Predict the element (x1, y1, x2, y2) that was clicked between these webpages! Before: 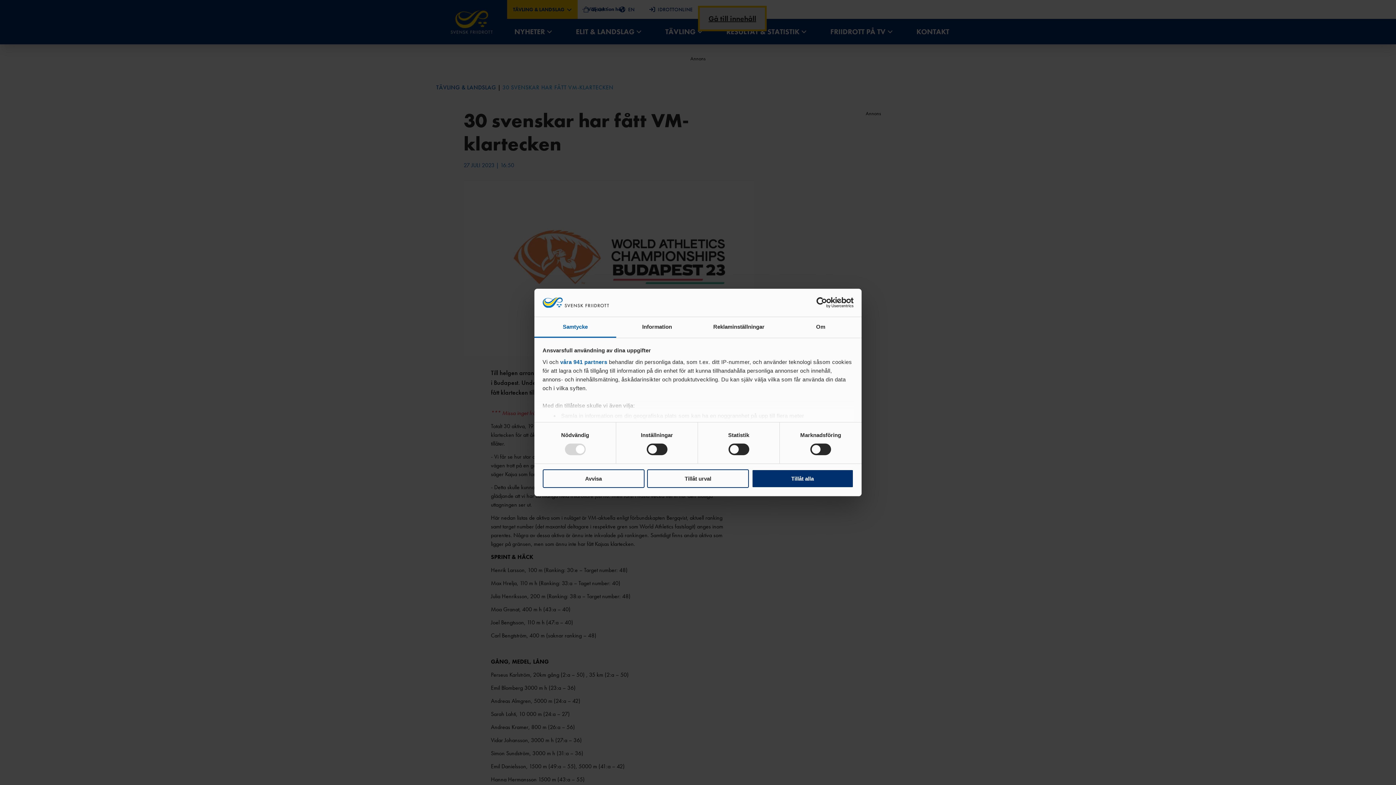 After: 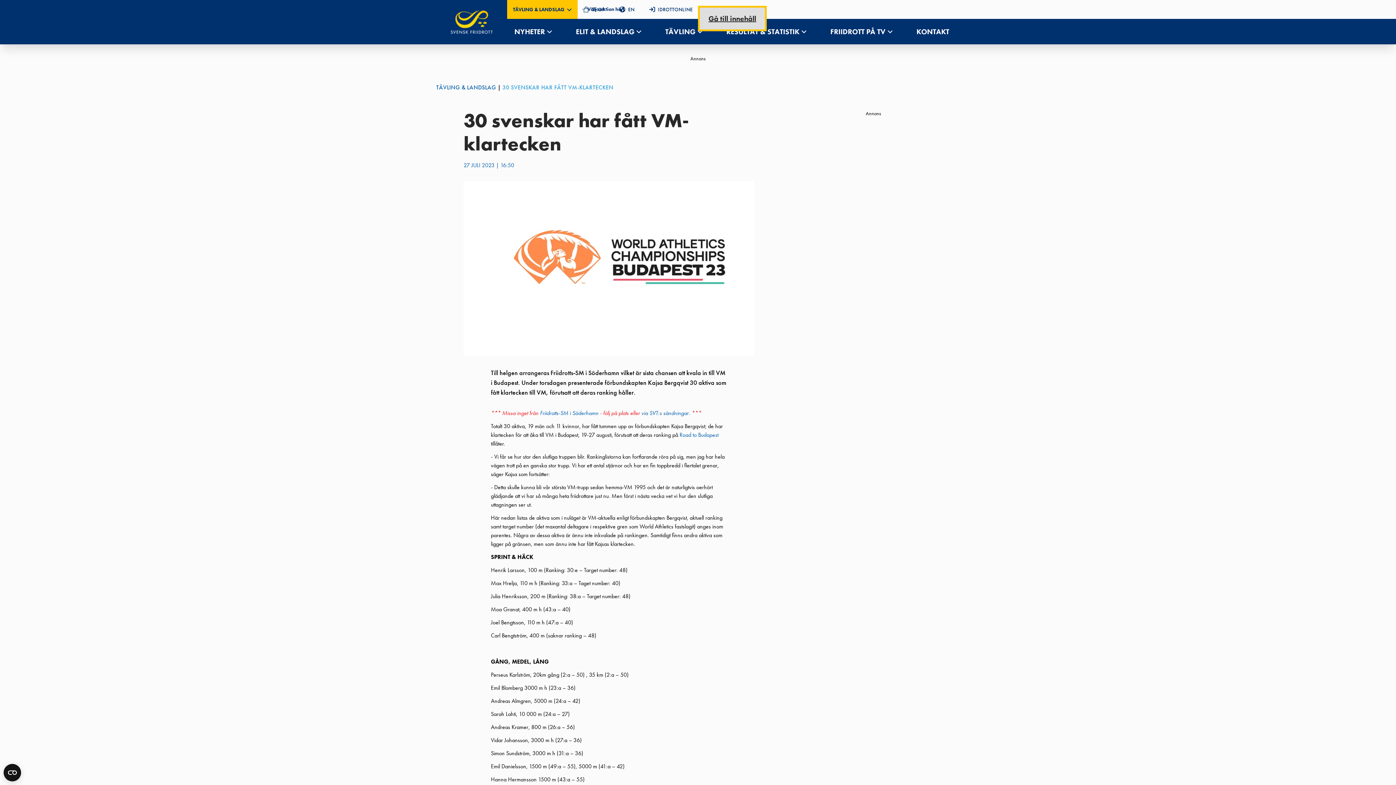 Action: label: Tillåt urval bbox: (647, 469, 749, 488)